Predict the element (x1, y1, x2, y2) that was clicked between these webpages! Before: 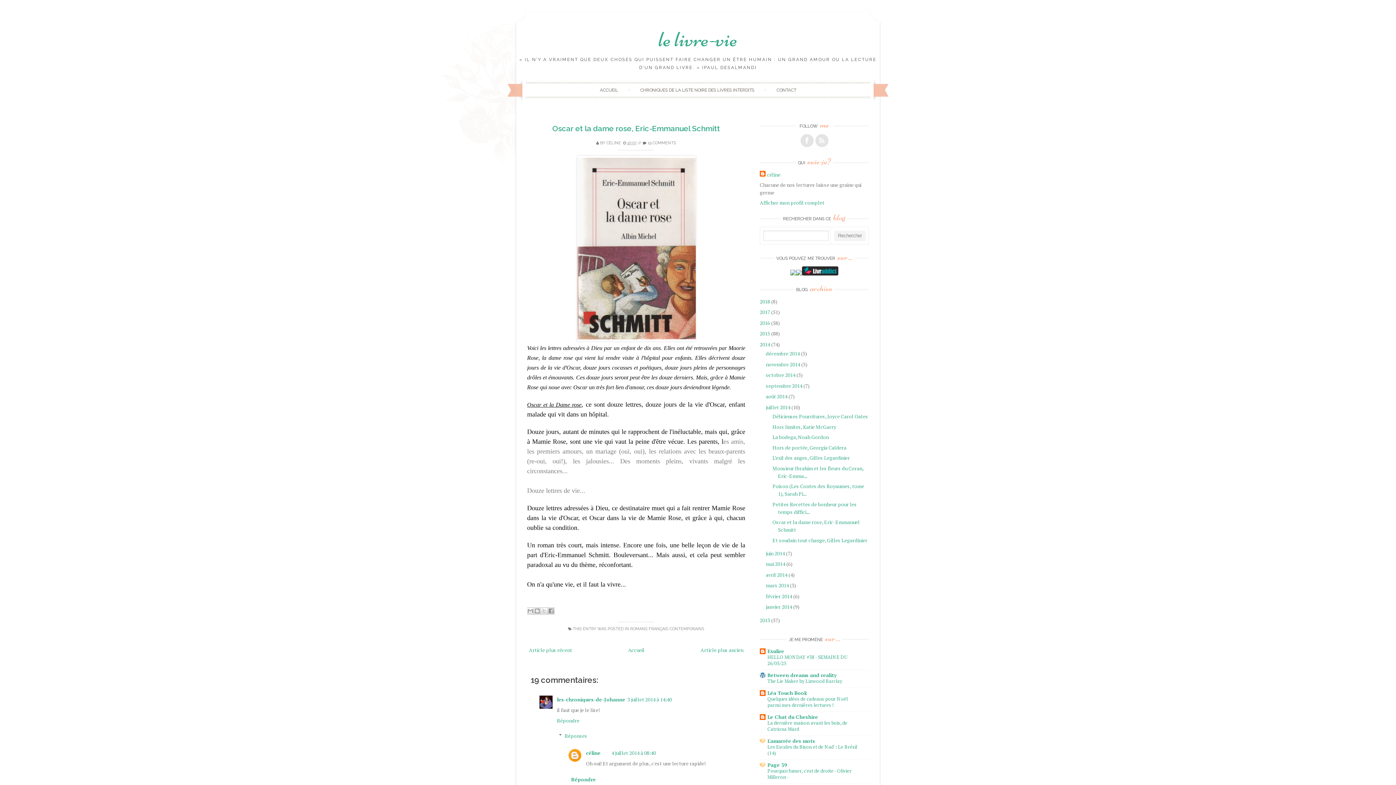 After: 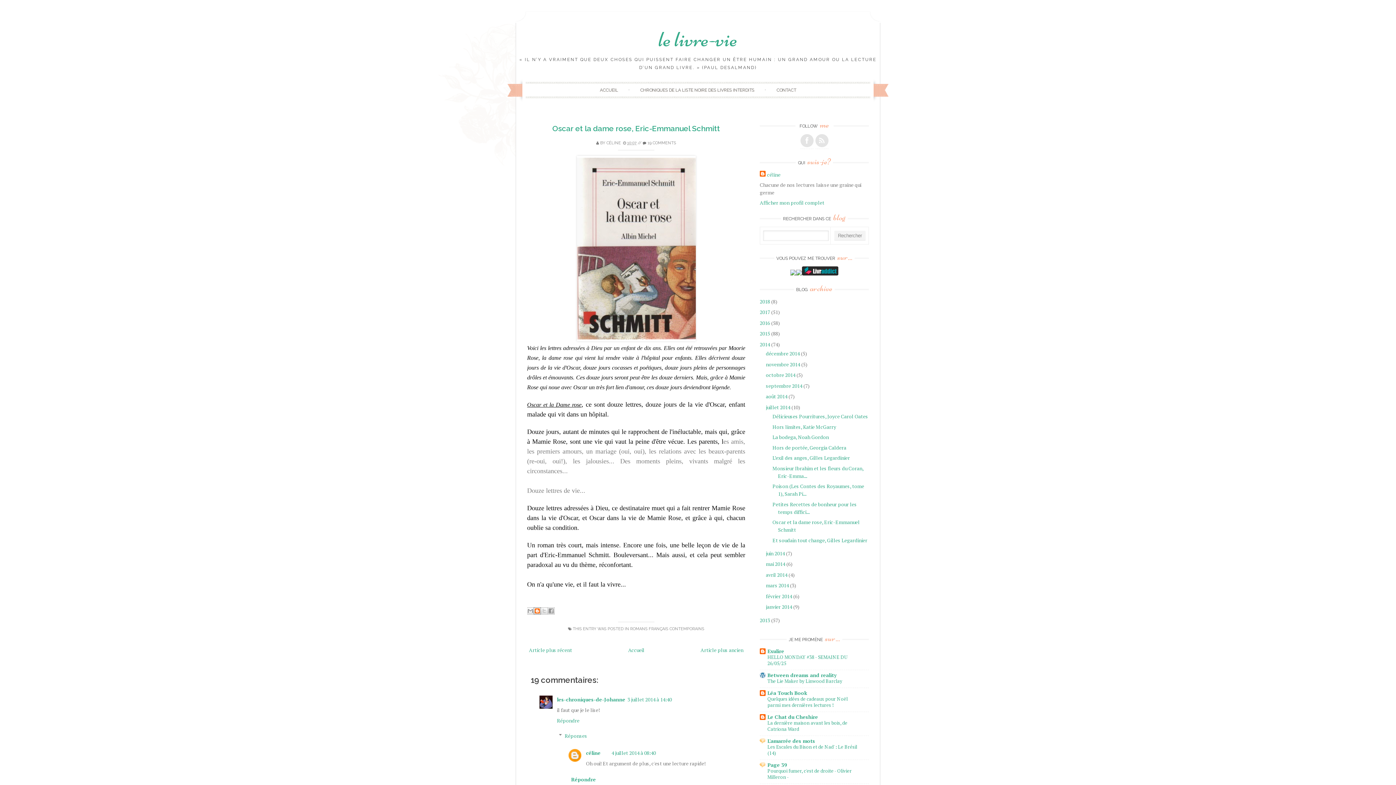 Action: bbox: (533, 607, 541, 614) label: BlogThis!